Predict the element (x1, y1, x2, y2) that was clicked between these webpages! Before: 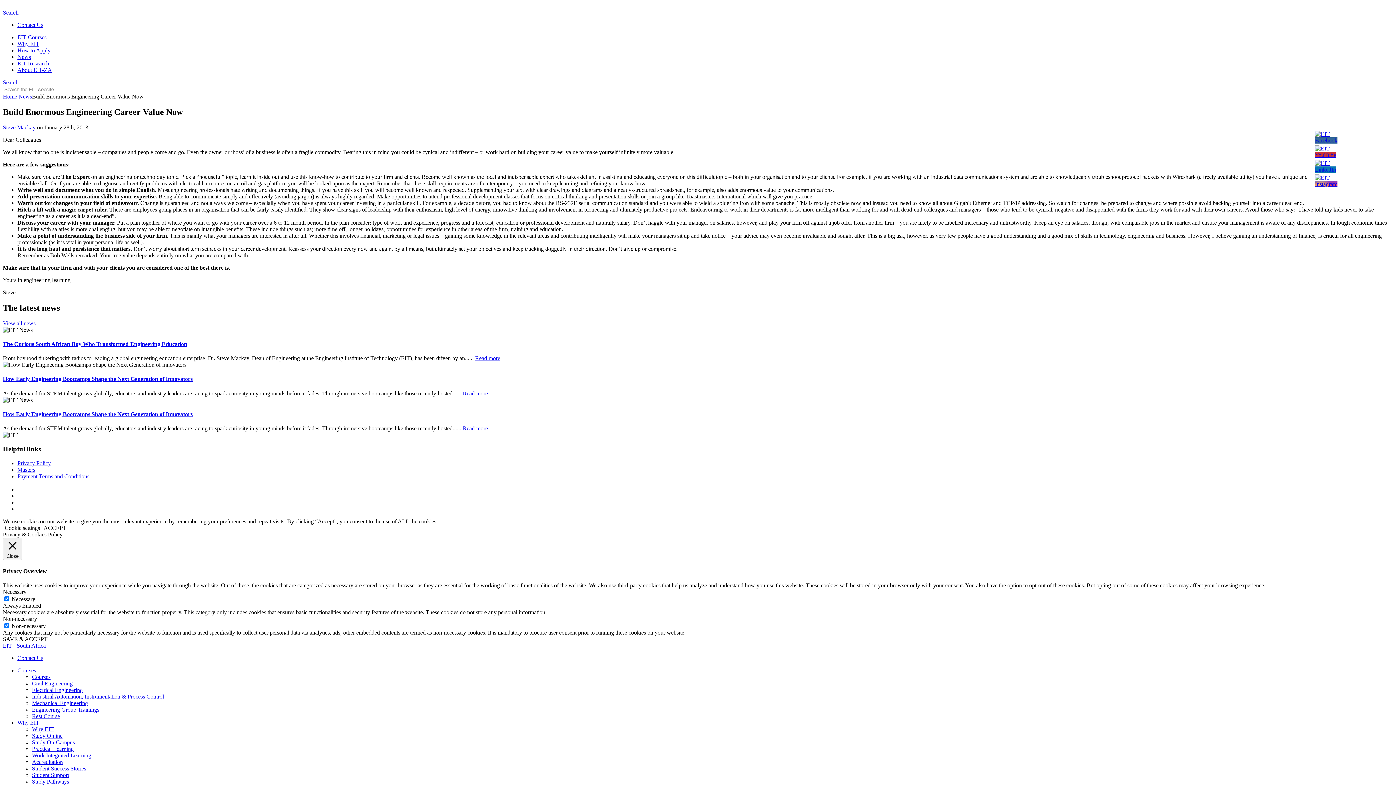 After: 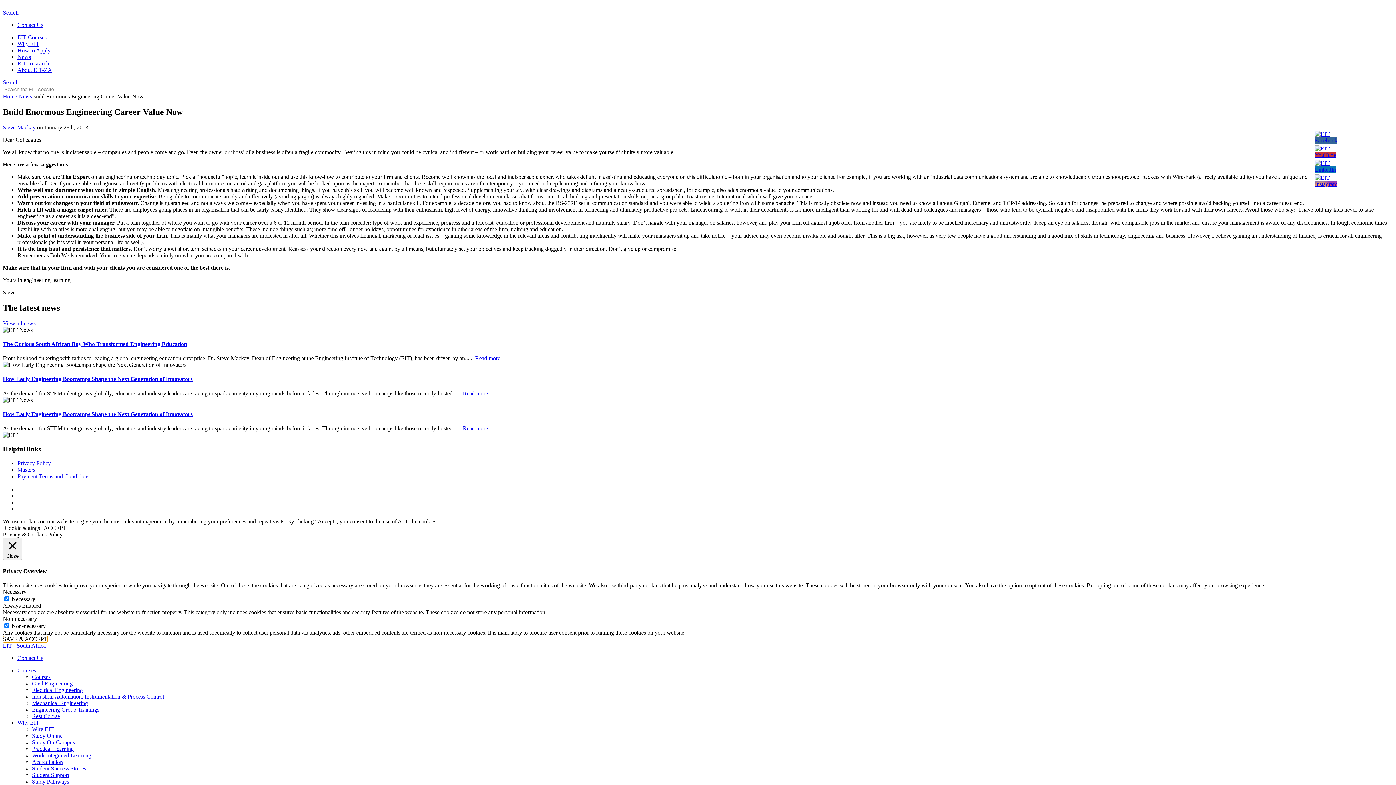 Action: bbox: (2, 636, 47, 642) label: SAVE & ACCEPT